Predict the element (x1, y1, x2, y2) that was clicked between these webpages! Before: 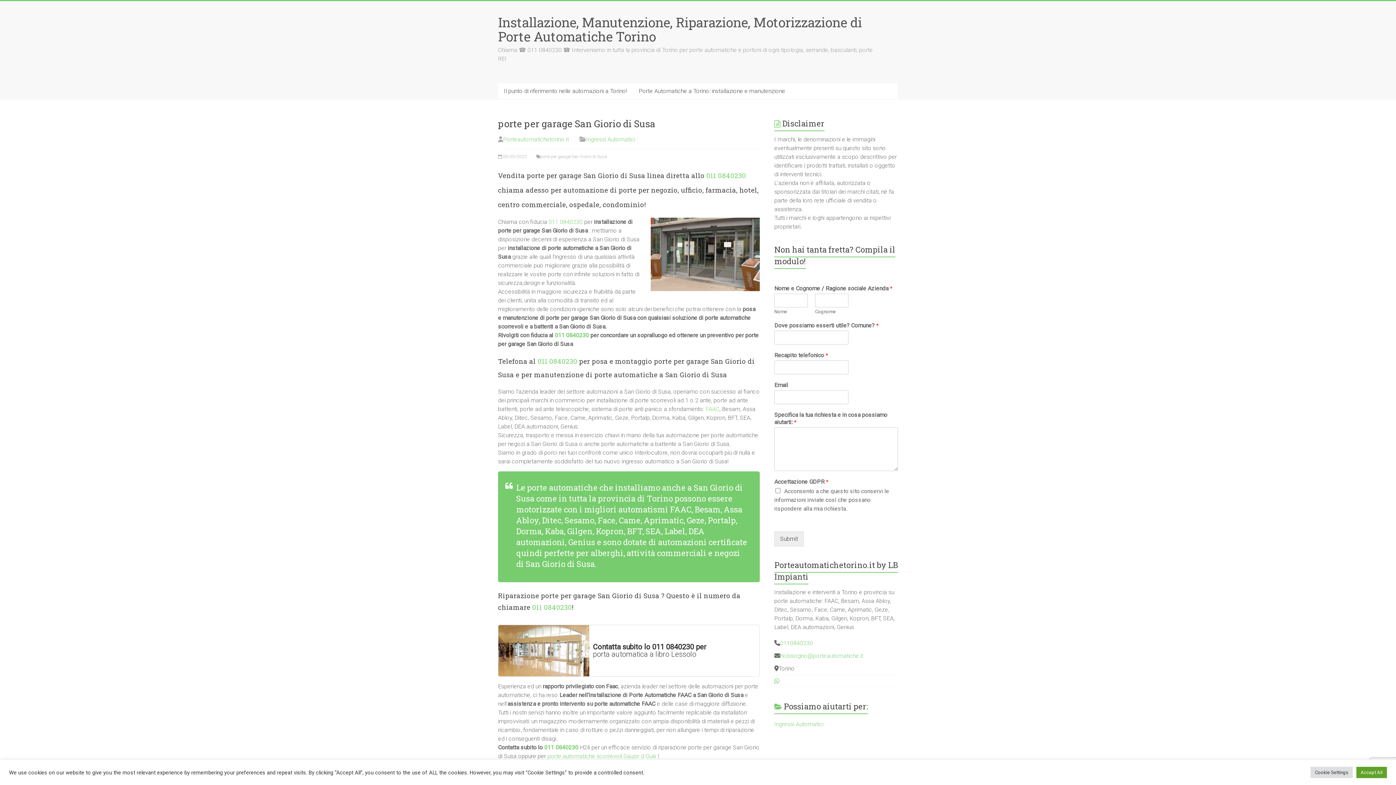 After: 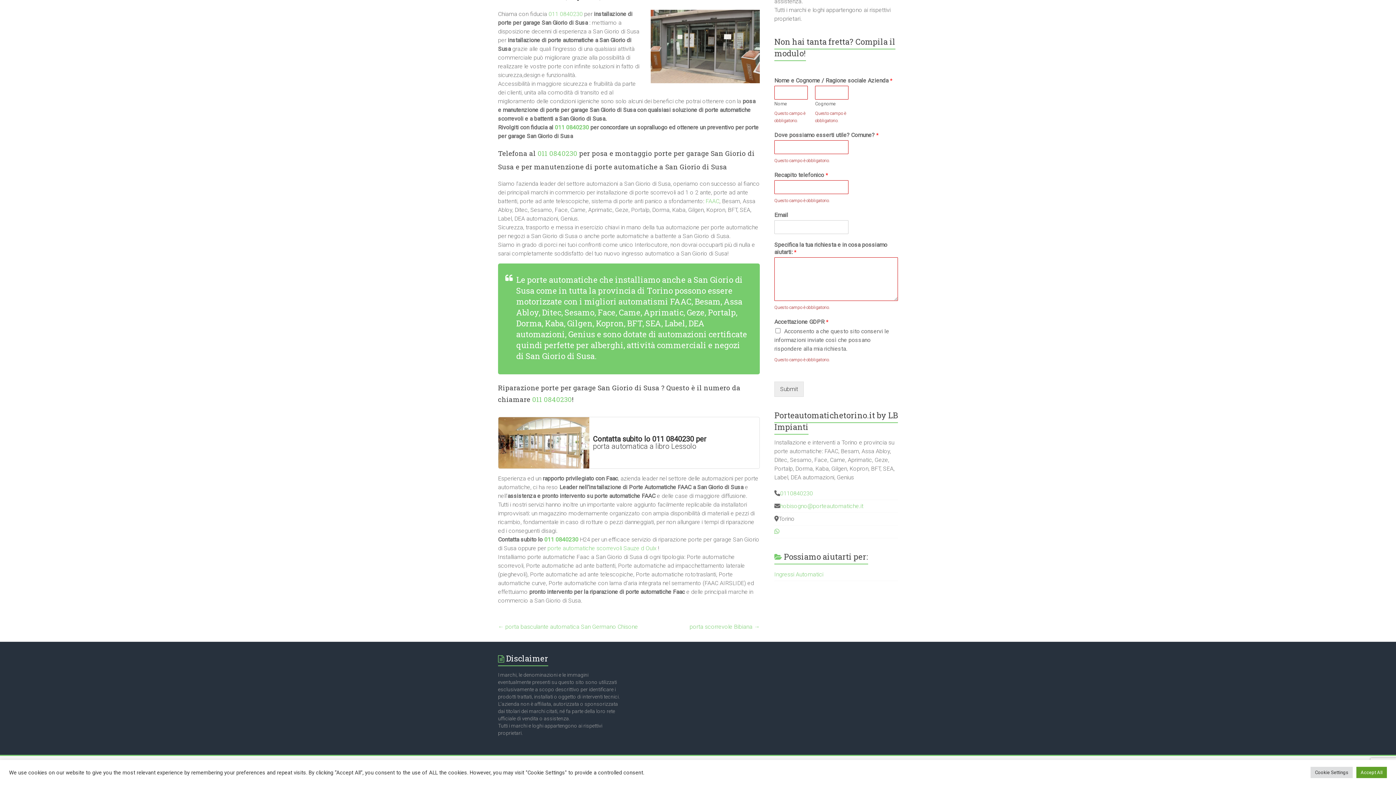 Action: bbox: (774, 531, 804, 546) label: Submit